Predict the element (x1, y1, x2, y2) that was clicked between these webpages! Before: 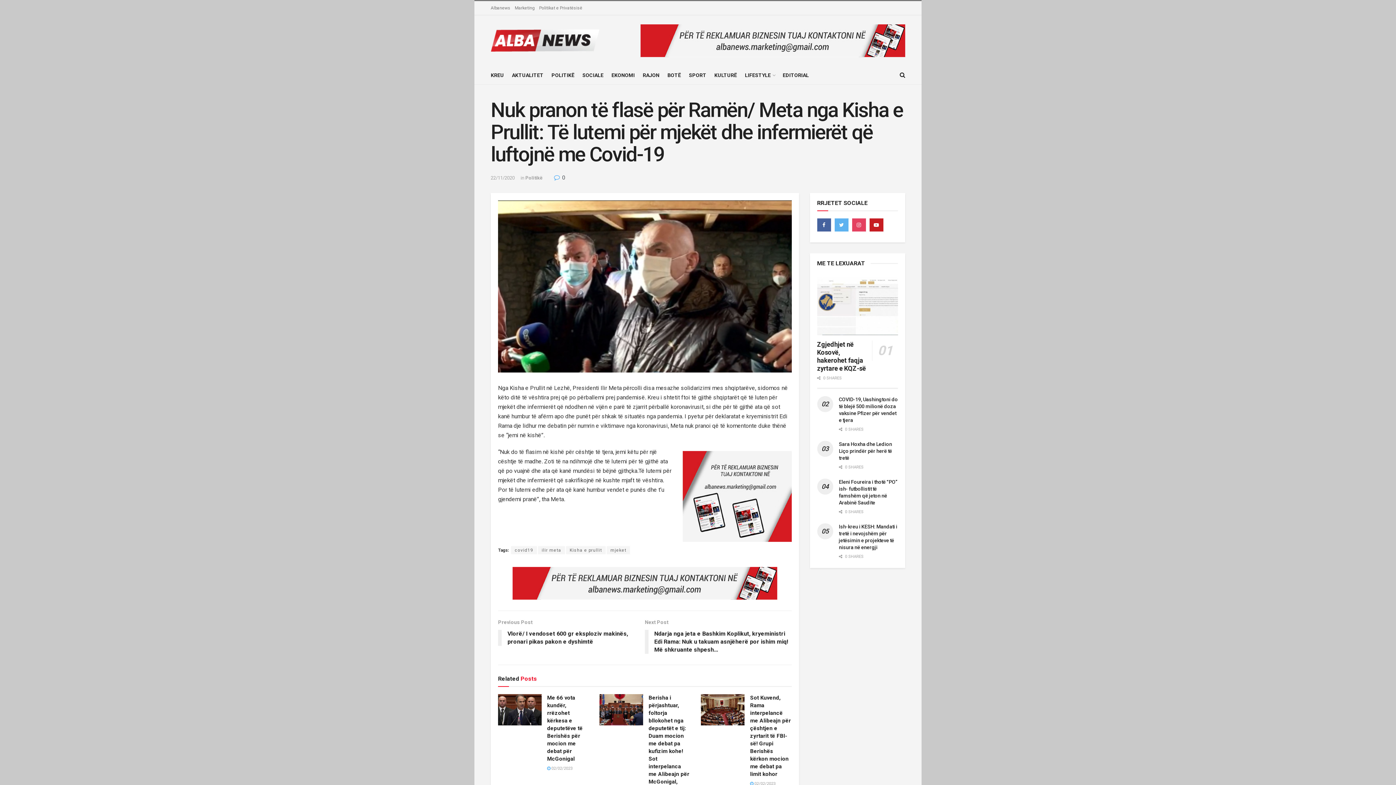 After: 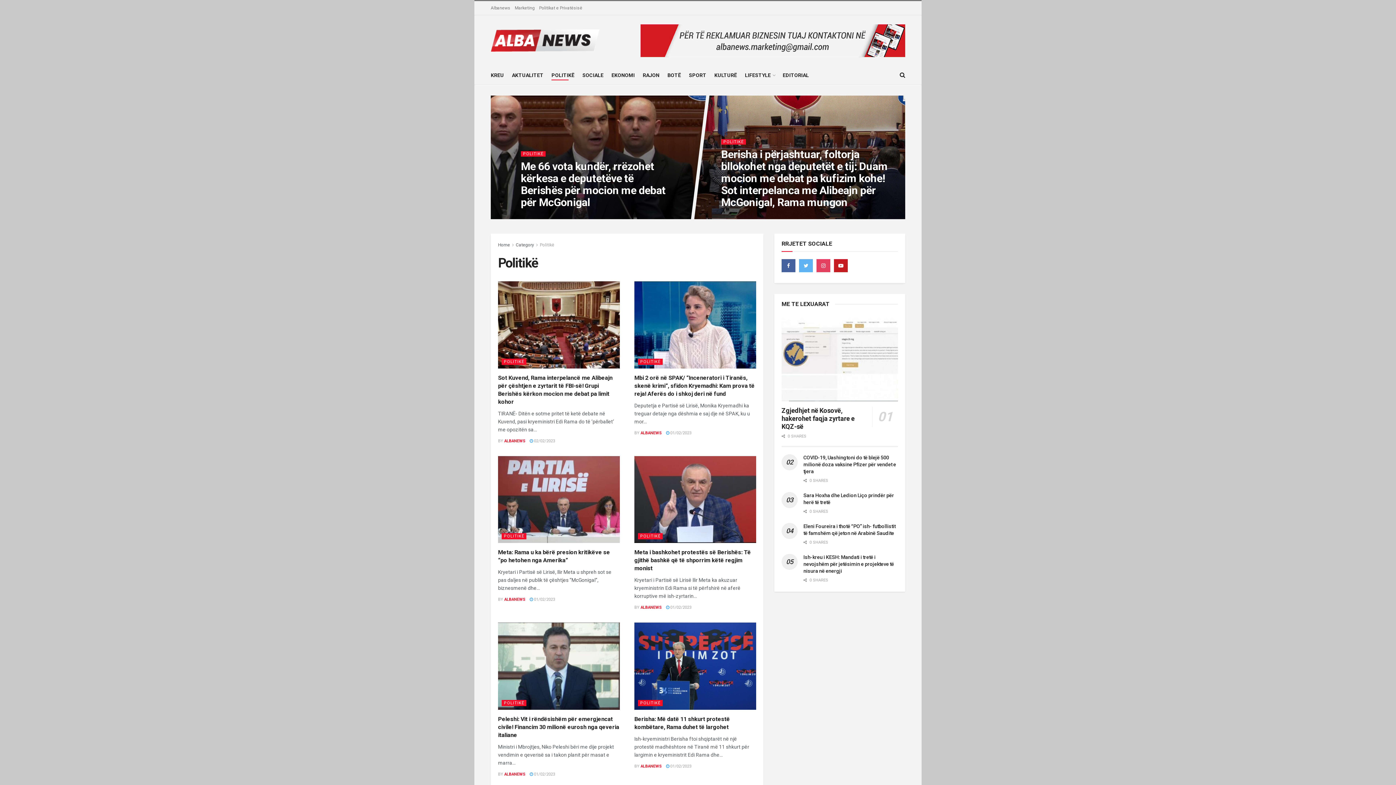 Action: bbox: (551, 70, 574, 80) label: POLITIKË